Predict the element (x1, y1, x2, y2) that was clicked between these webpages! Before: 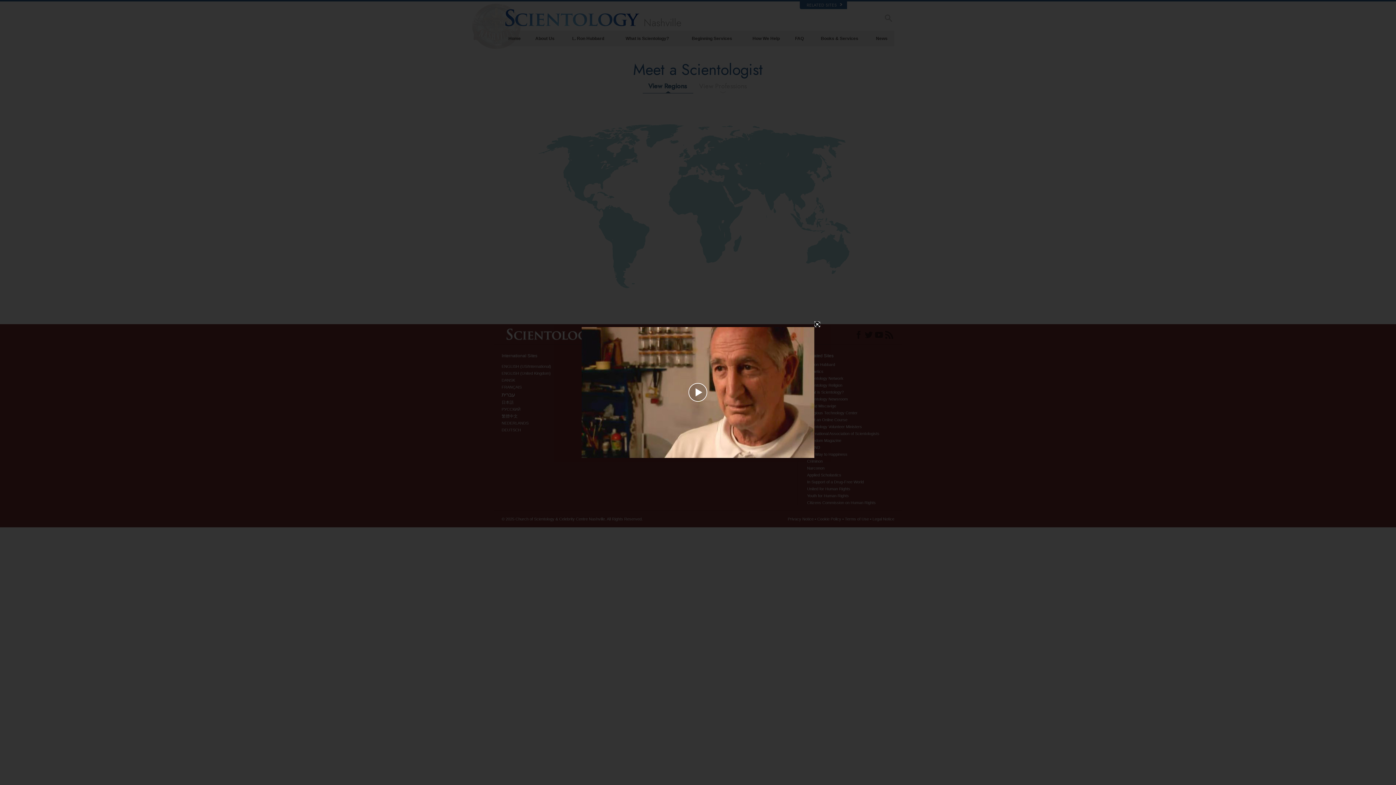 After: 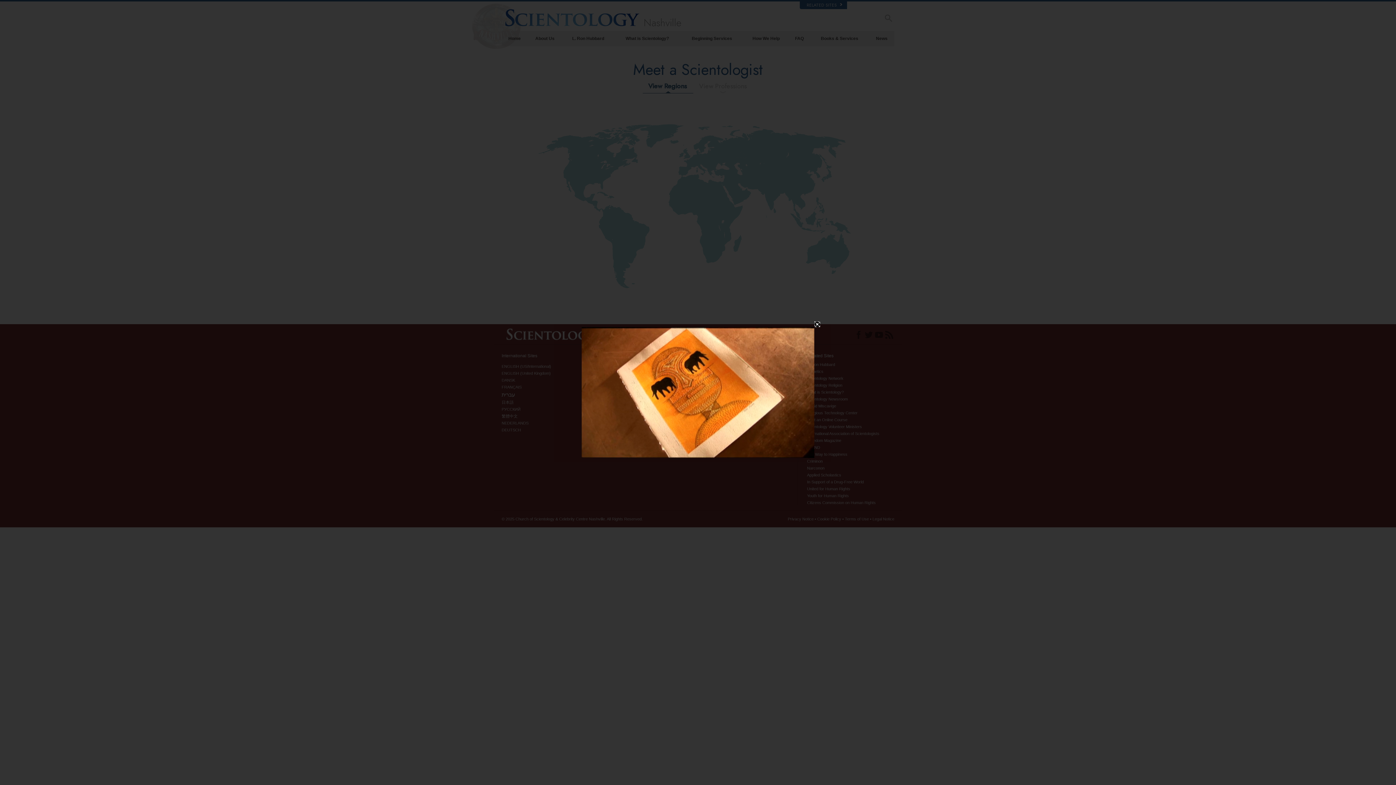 Action: label: Play Video bbox: (656, 380, 740, 405)